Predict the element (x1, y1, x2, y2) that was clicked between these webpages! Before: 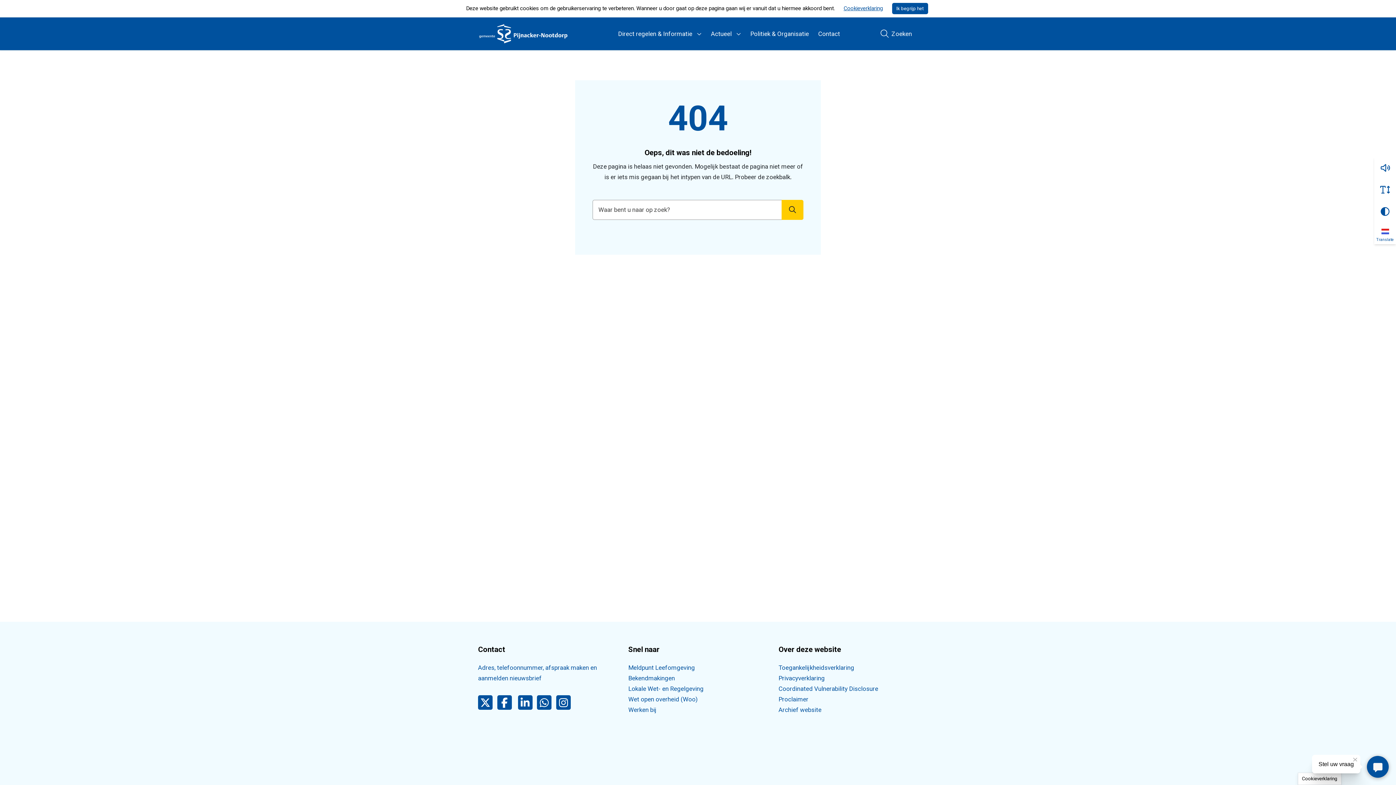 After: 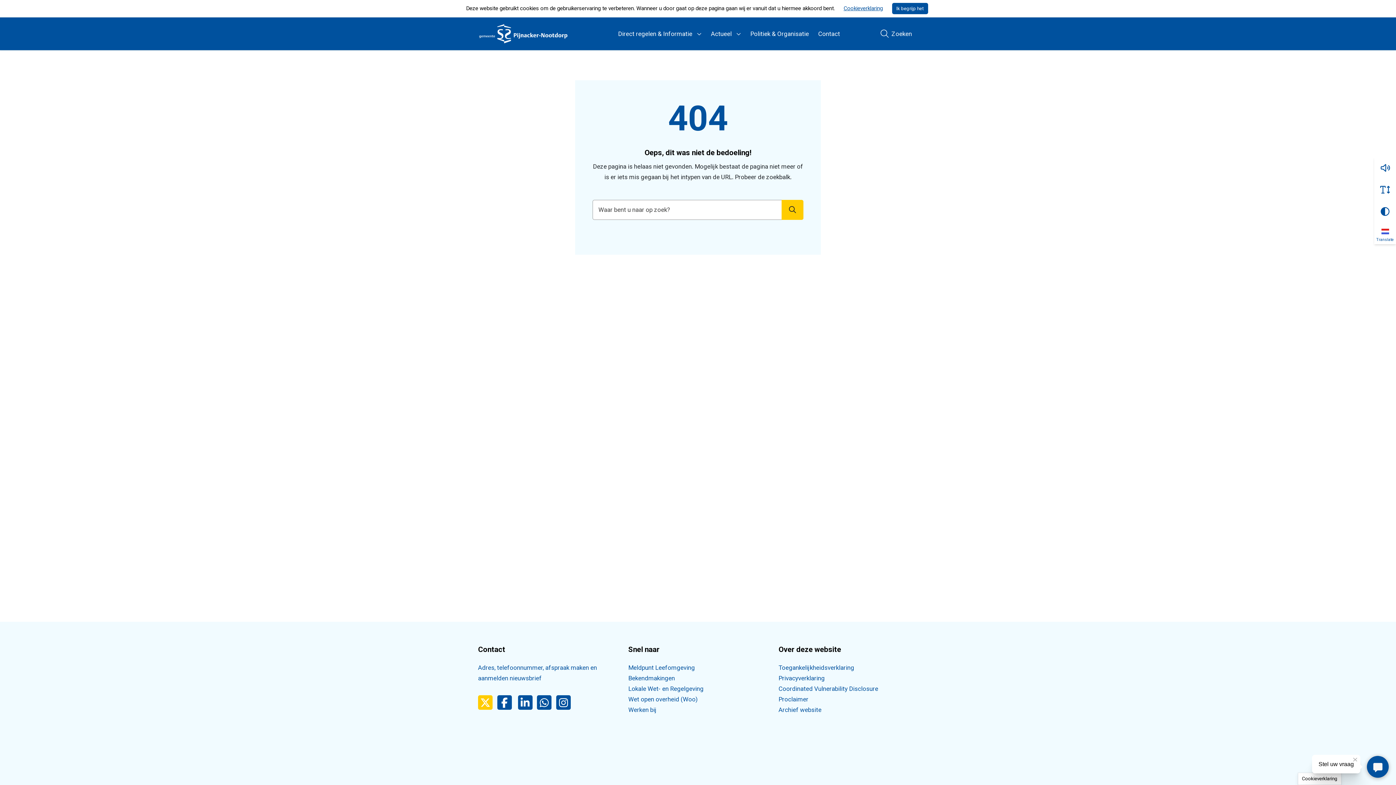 Action: bbox: (478, 701, 497, 708) label: Pijnacker-Nootdorp op Twitter